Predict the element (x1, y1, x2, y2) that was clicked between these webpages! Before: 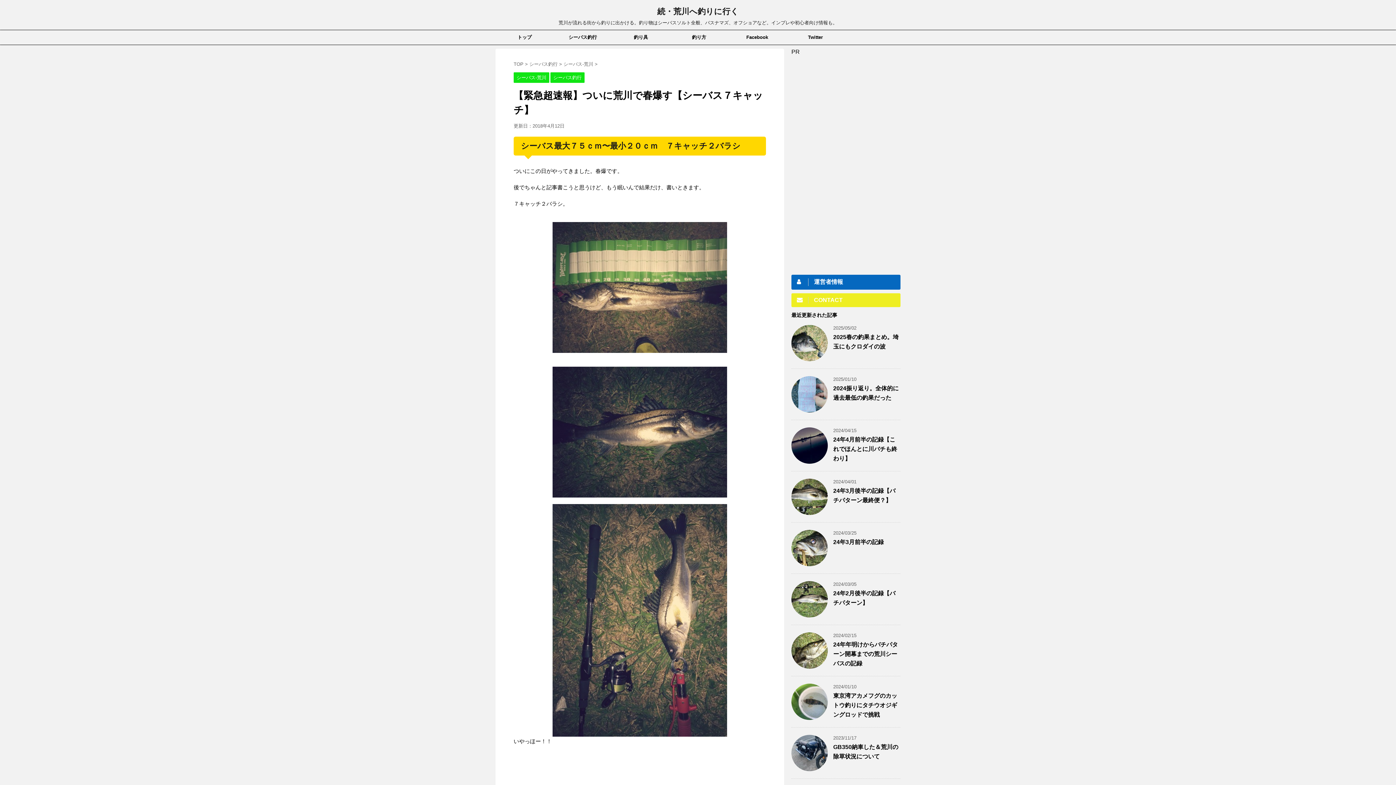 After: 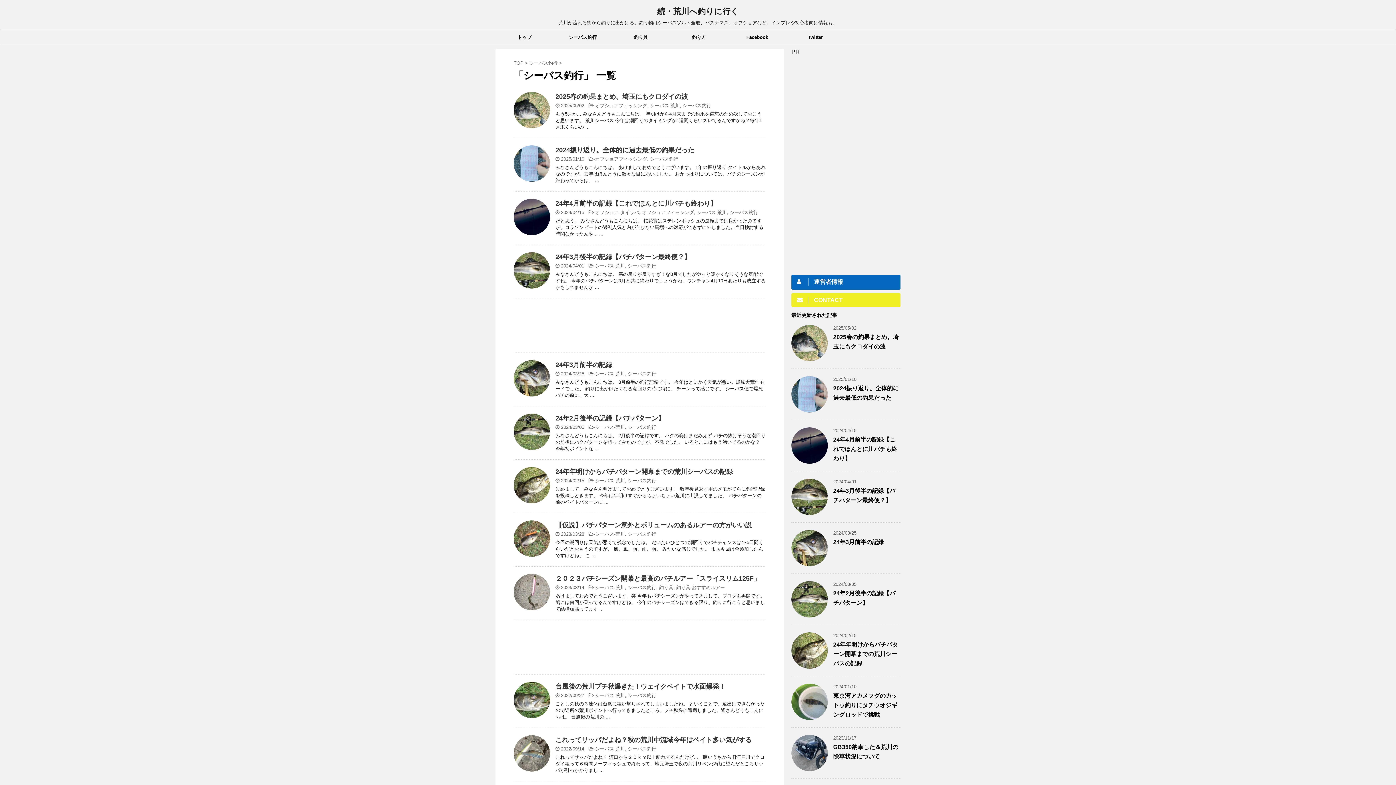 Action: label: シーバス釣行  bbox: (529, 61, 559, 66)